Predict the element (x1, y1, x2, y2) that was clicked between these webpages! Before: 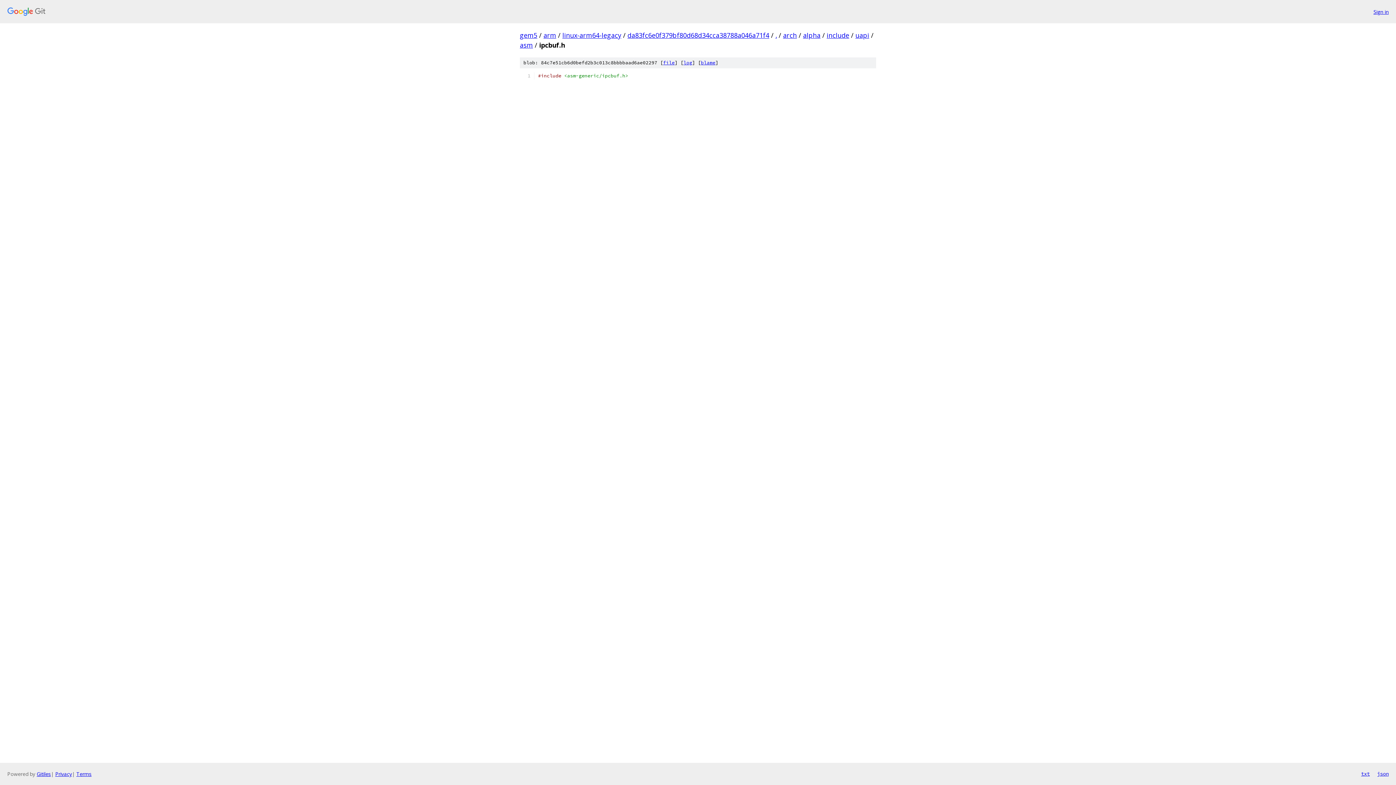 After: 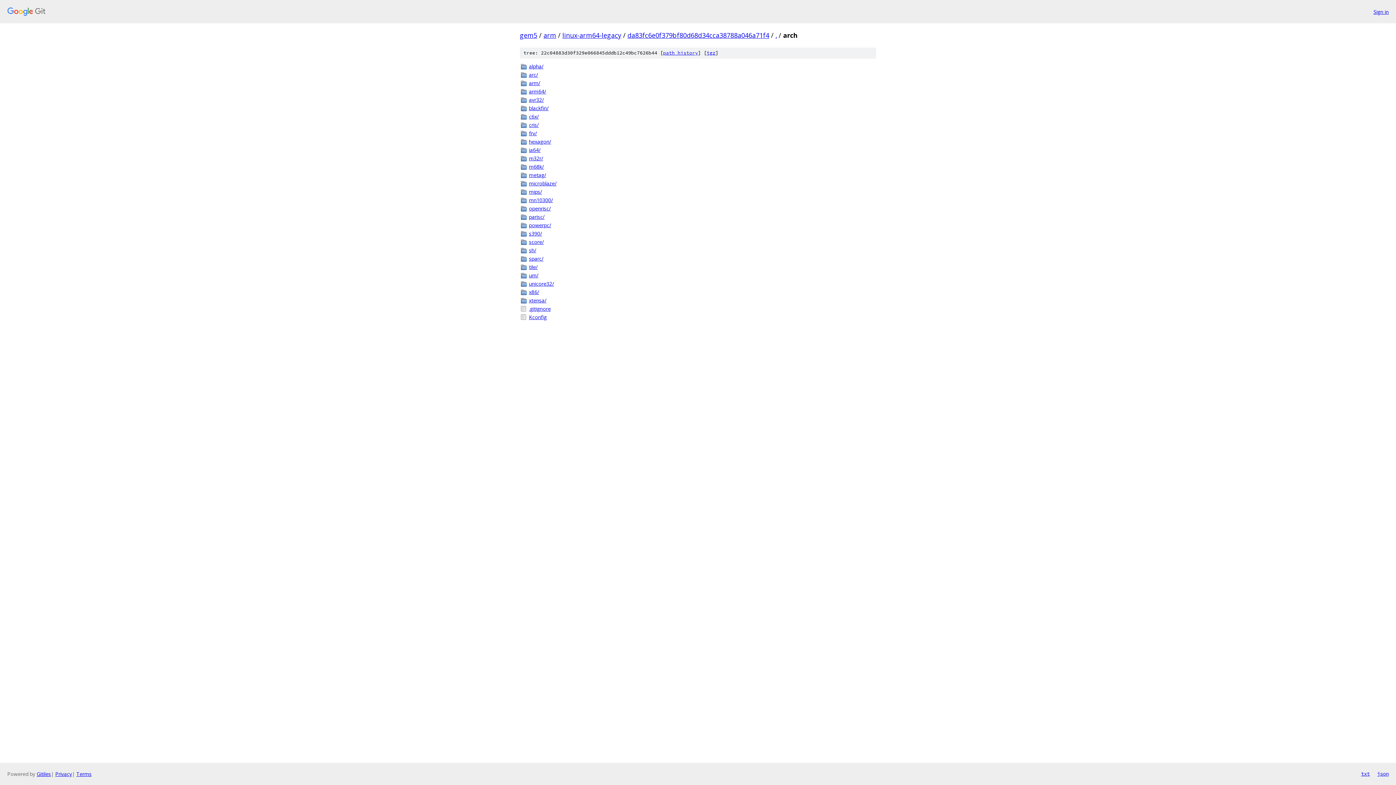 Action: bbox: (783, 30, 797, 39) label: arch